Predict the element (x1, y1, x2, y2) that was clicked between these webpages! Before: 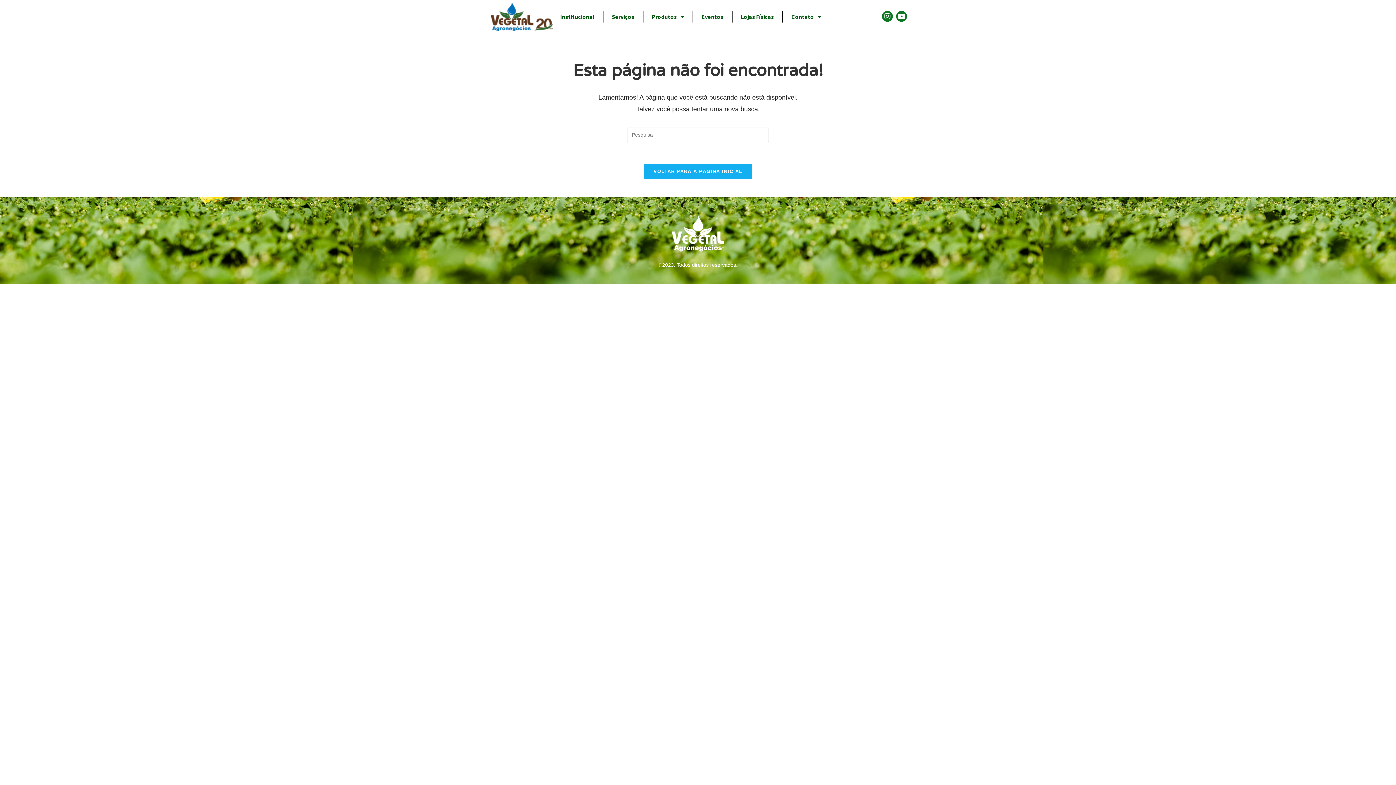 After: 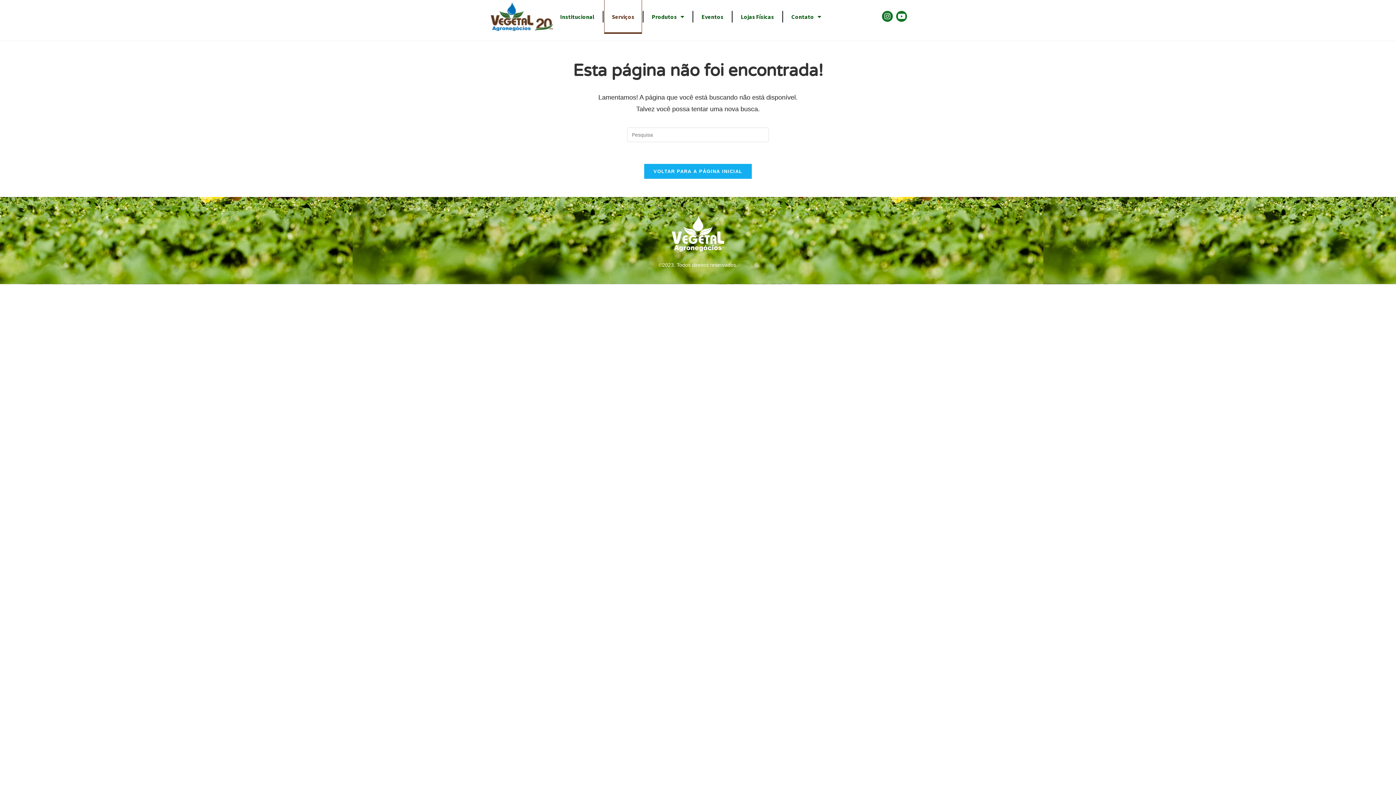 Action: label: Serviços bbox: (604, 0, 641, 33)